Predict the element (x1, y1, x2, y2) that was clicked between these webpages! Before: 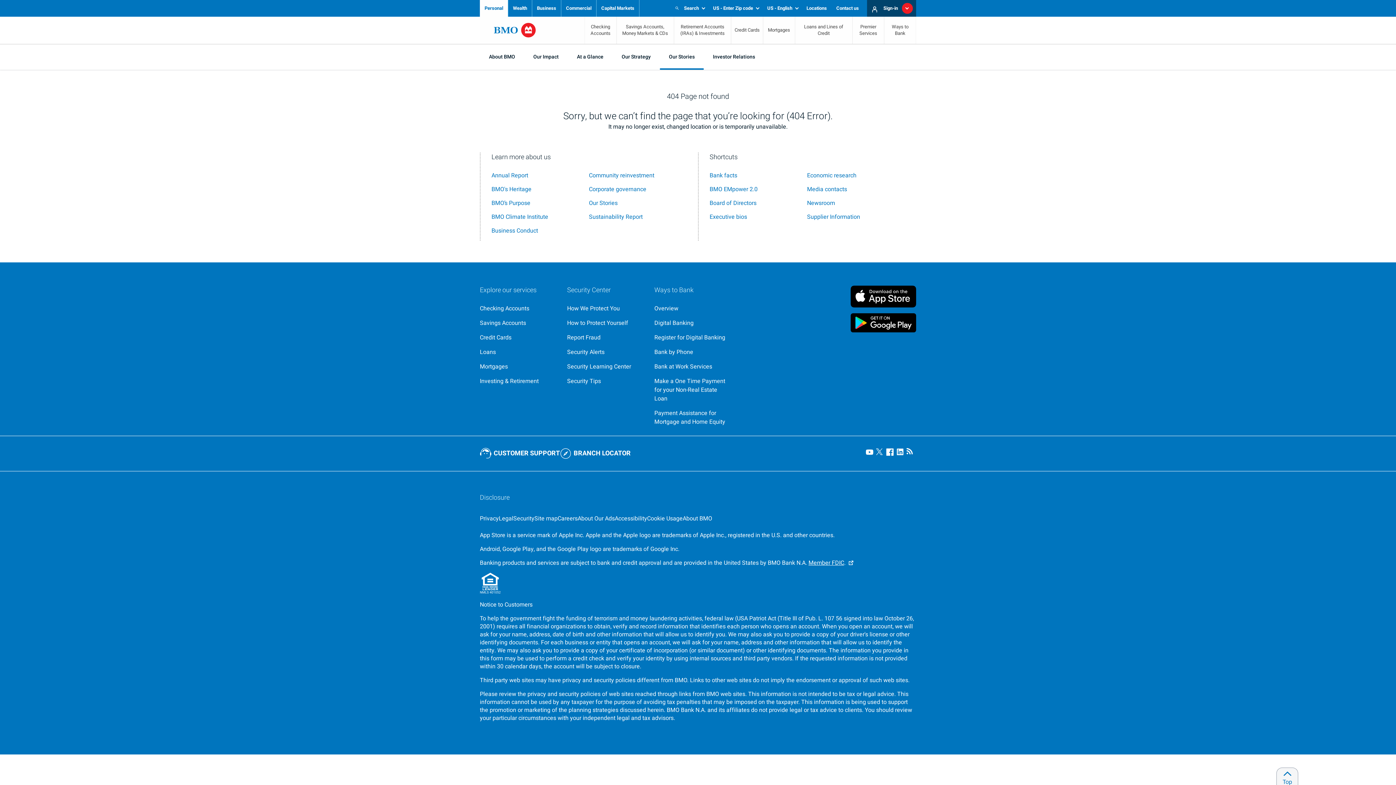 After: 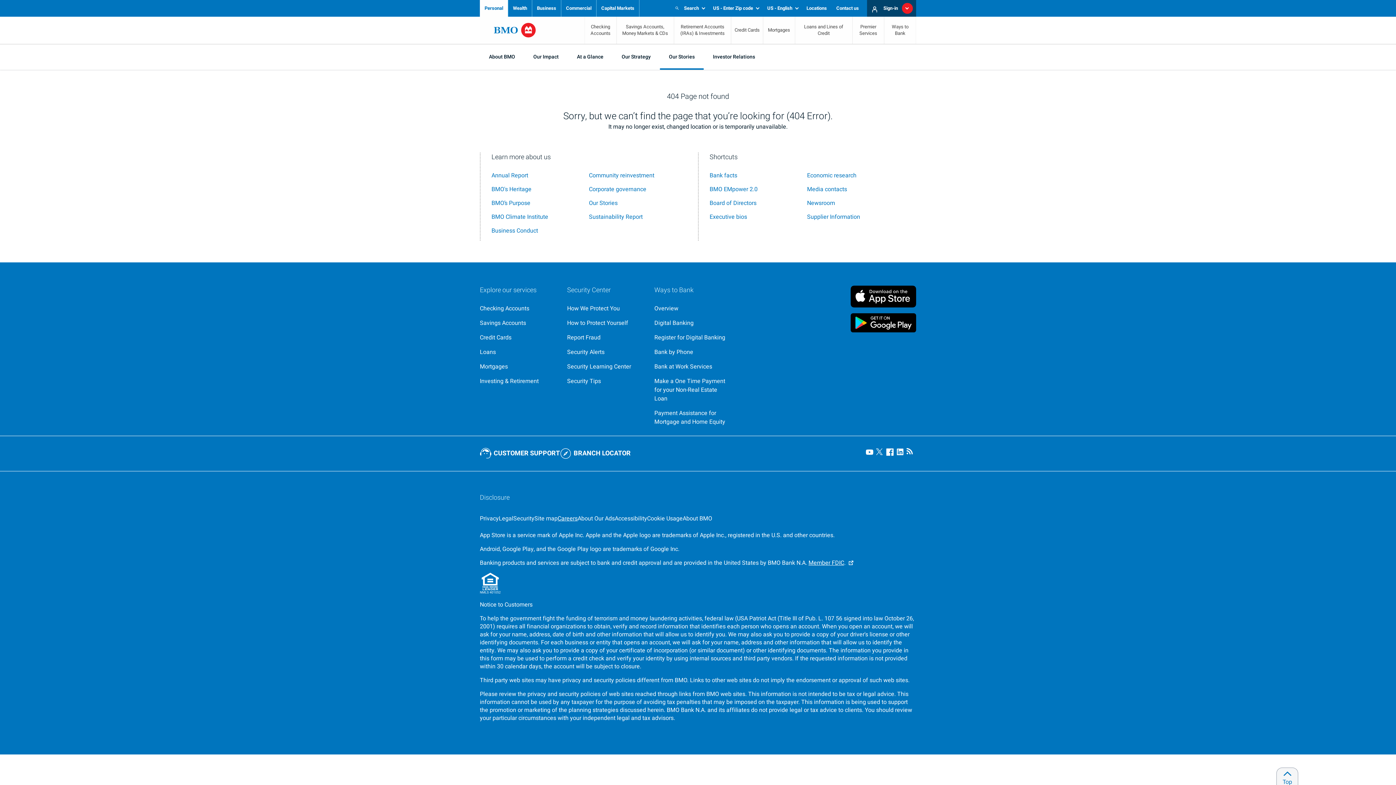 Action: label: Careers, opens in a new tab bbox: (557, 514, 577, 522)